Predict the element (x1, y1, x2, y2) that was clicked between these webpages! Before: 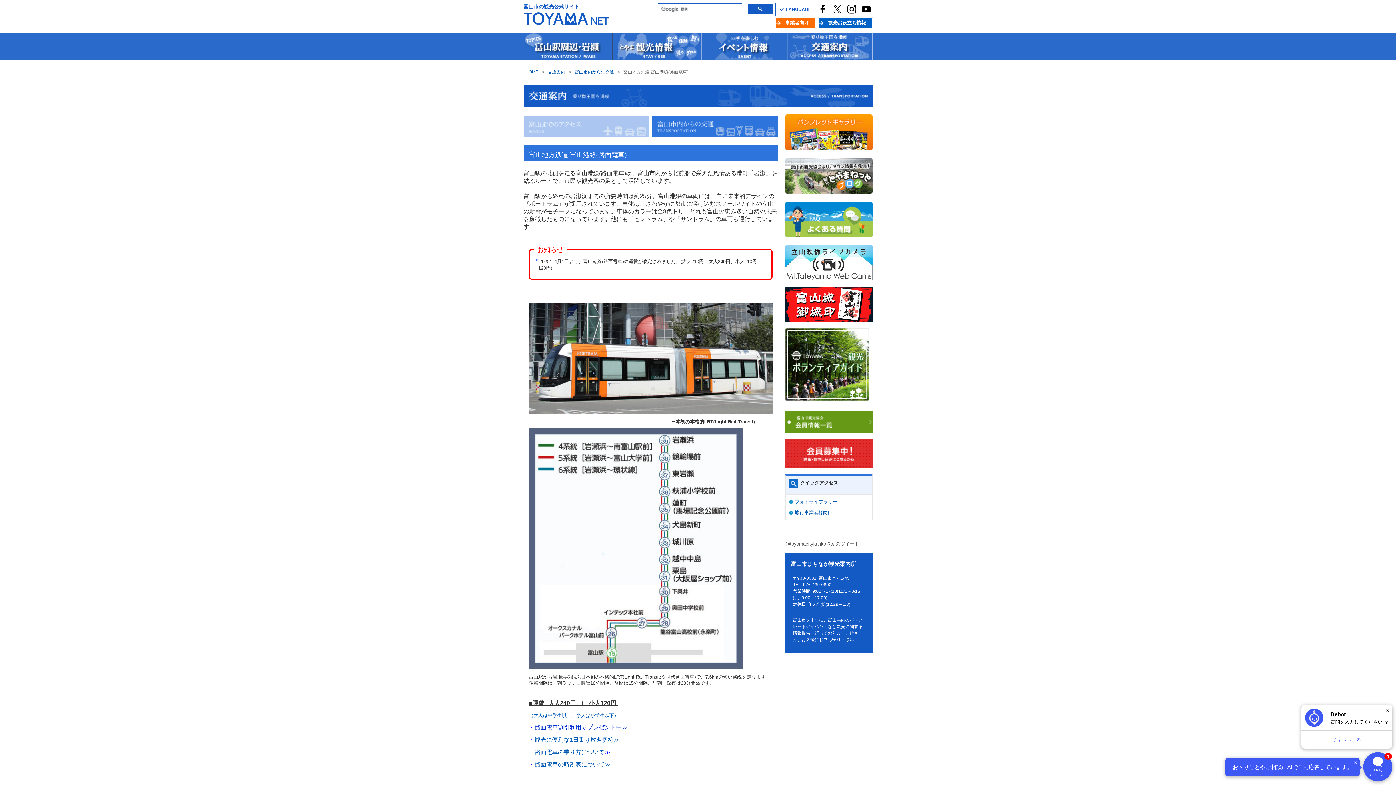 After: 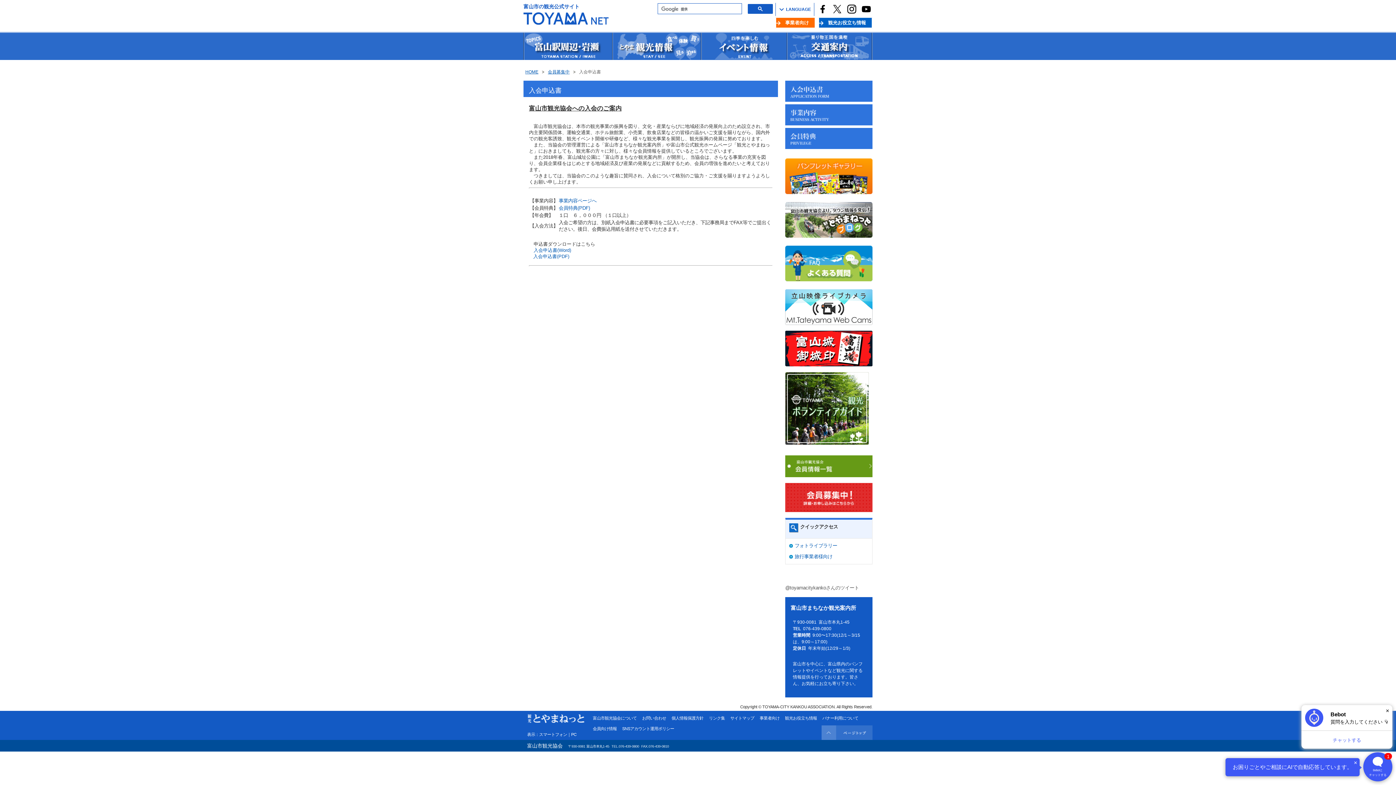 Action: bbox: (785, 464, 872, 469)